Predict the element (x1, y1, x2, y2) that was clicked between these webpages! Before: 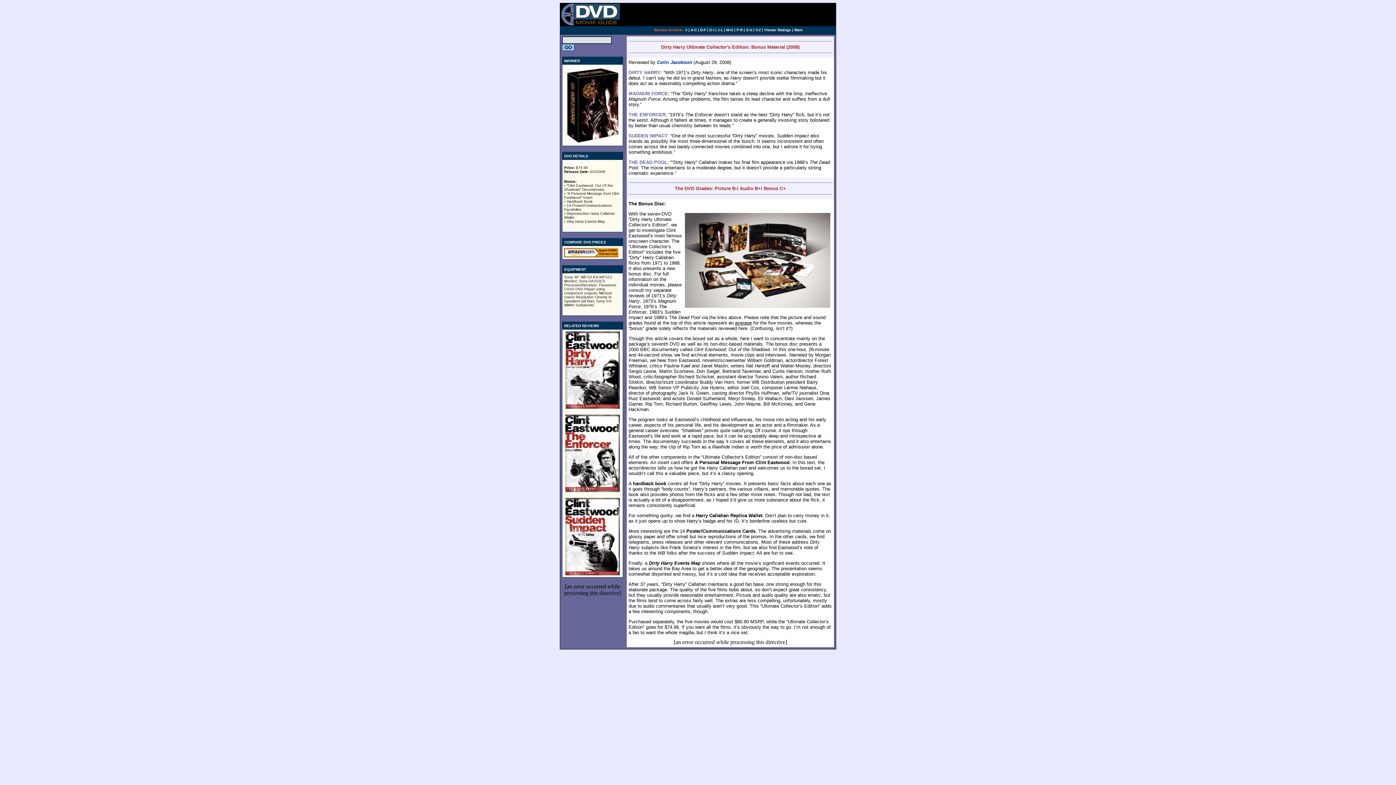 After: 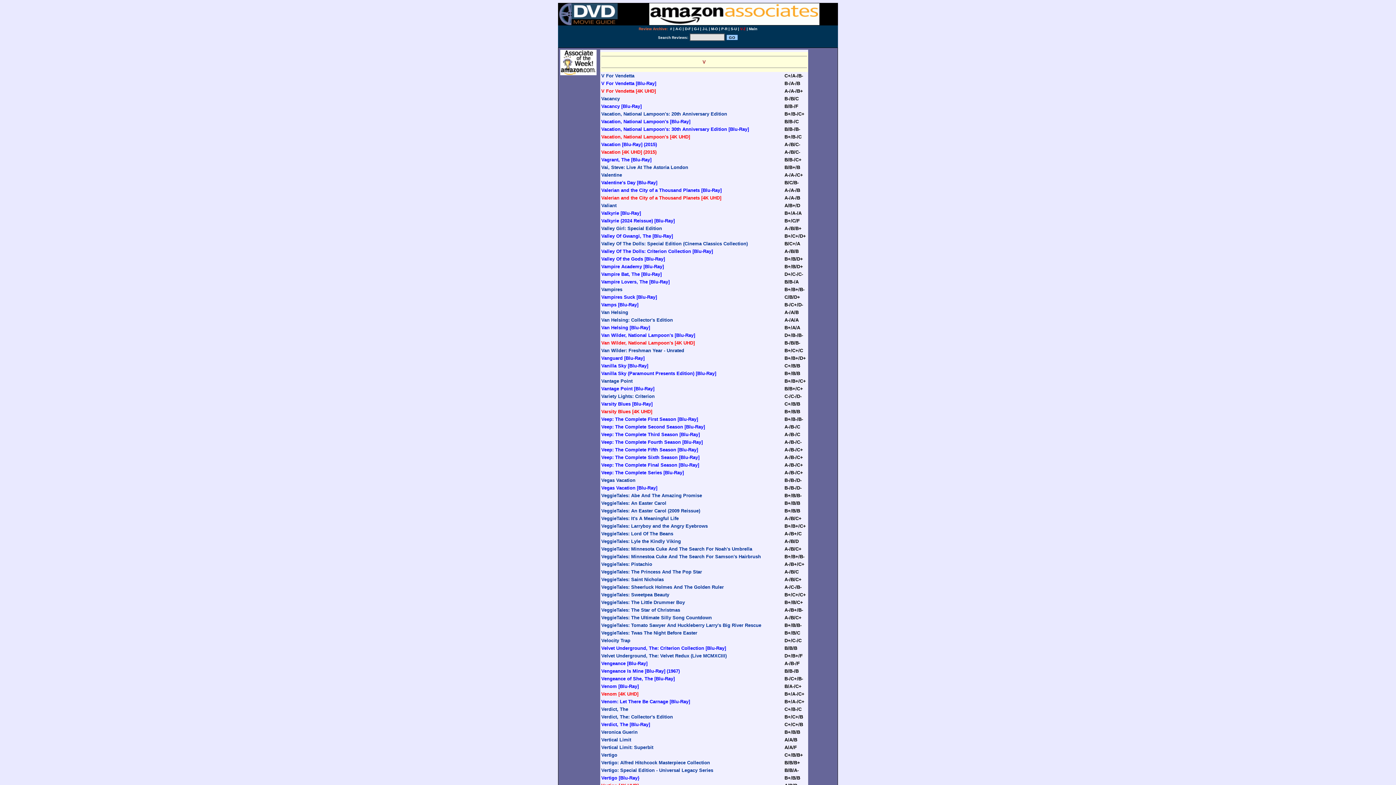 Action: bbox: (755, 28, 761, 32) label: V-Z